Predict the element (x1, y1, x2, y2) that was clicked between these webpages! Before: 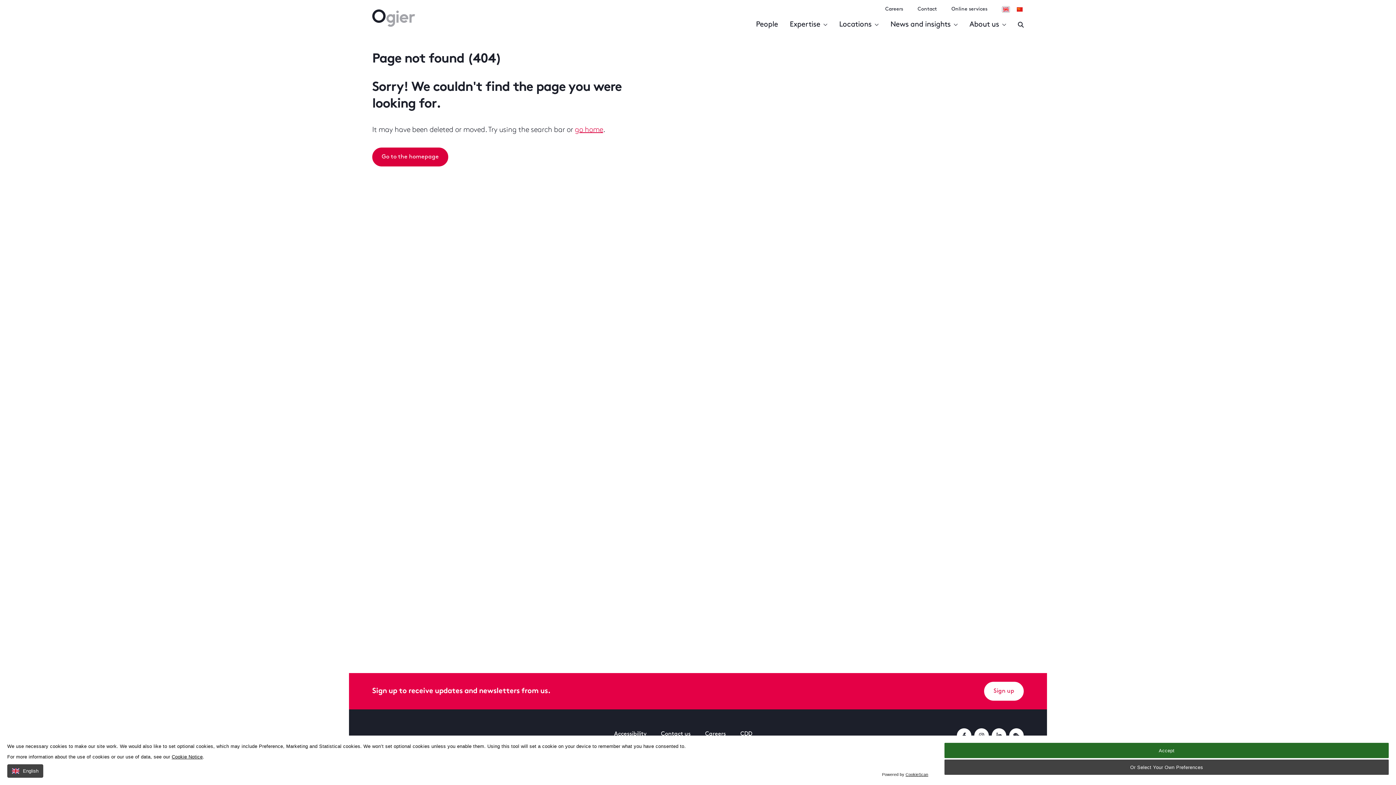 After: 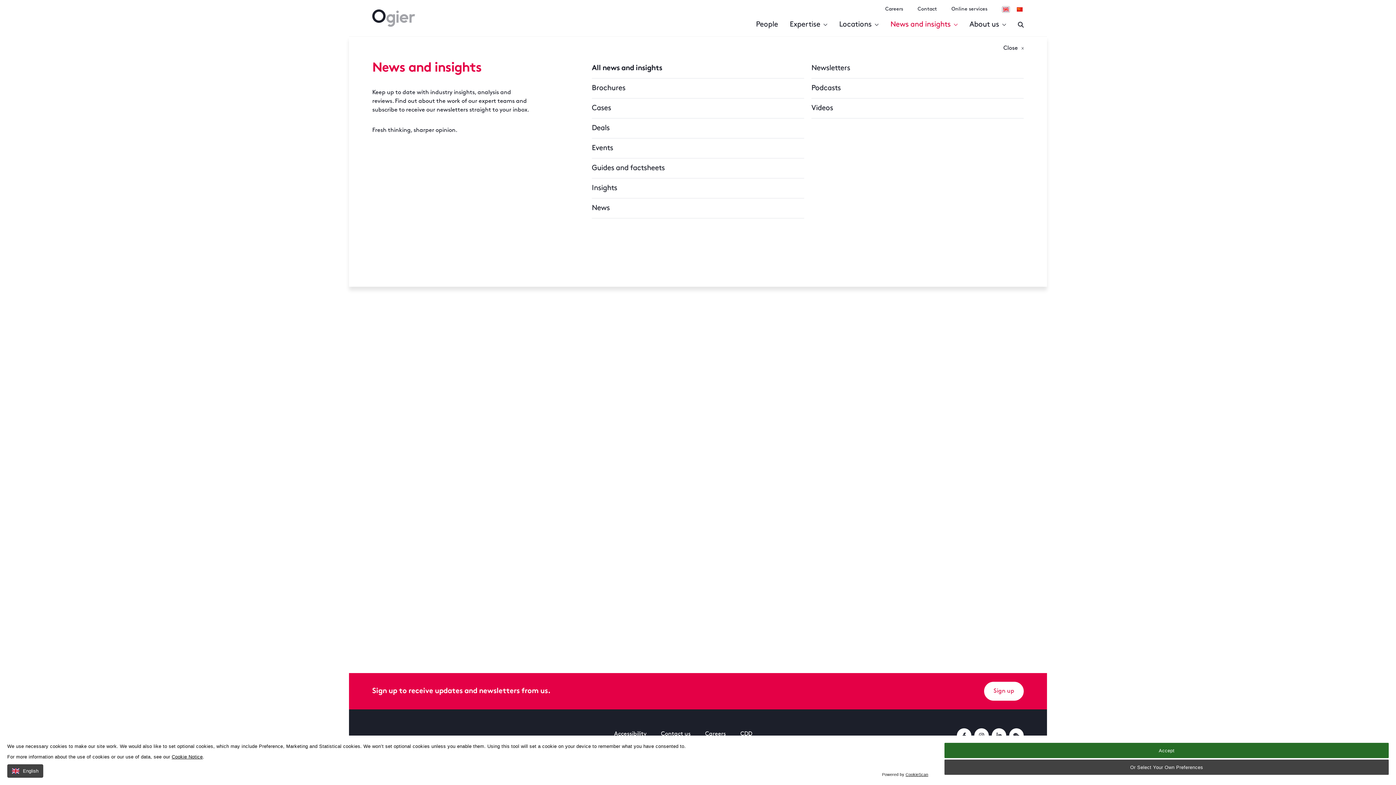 Action: label: News and insights bbox: (890, 18, 958, 30)